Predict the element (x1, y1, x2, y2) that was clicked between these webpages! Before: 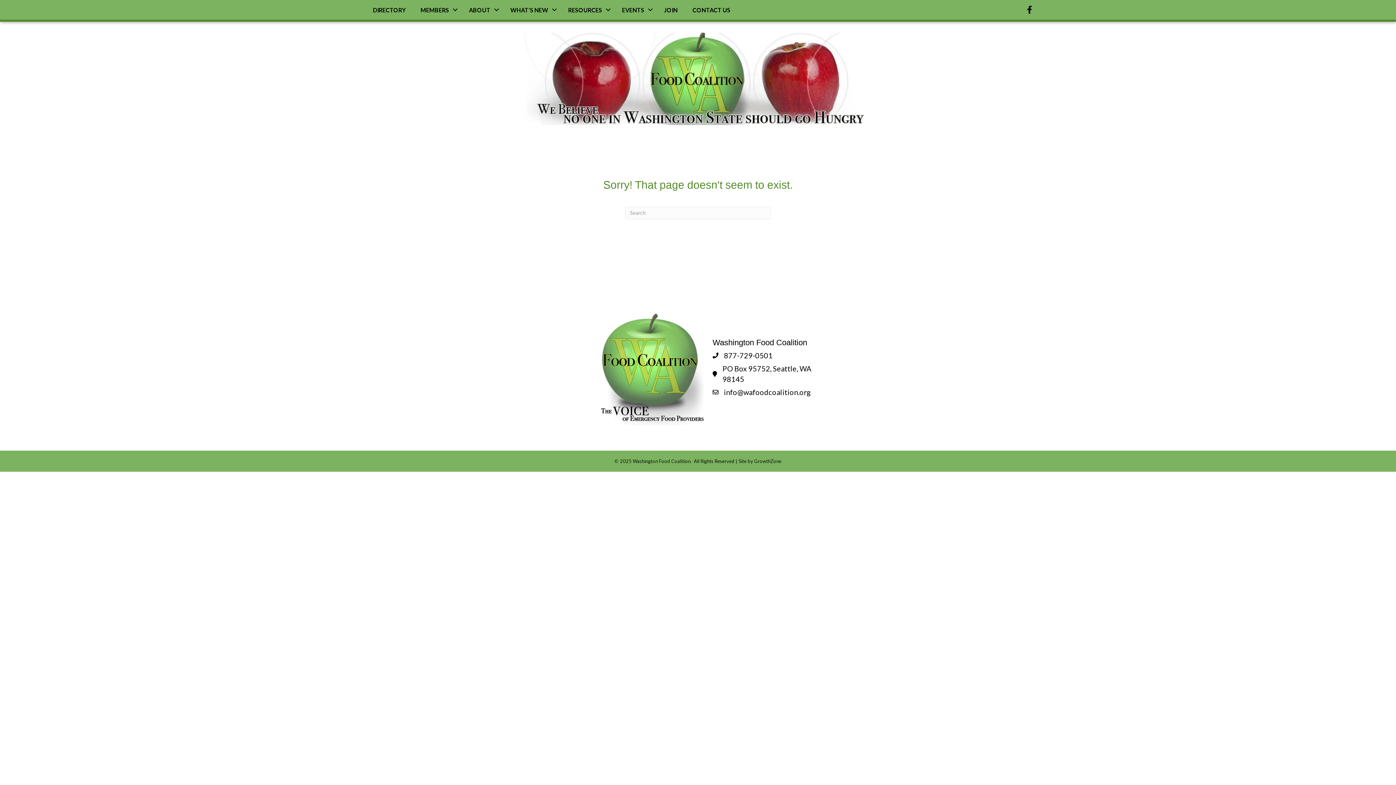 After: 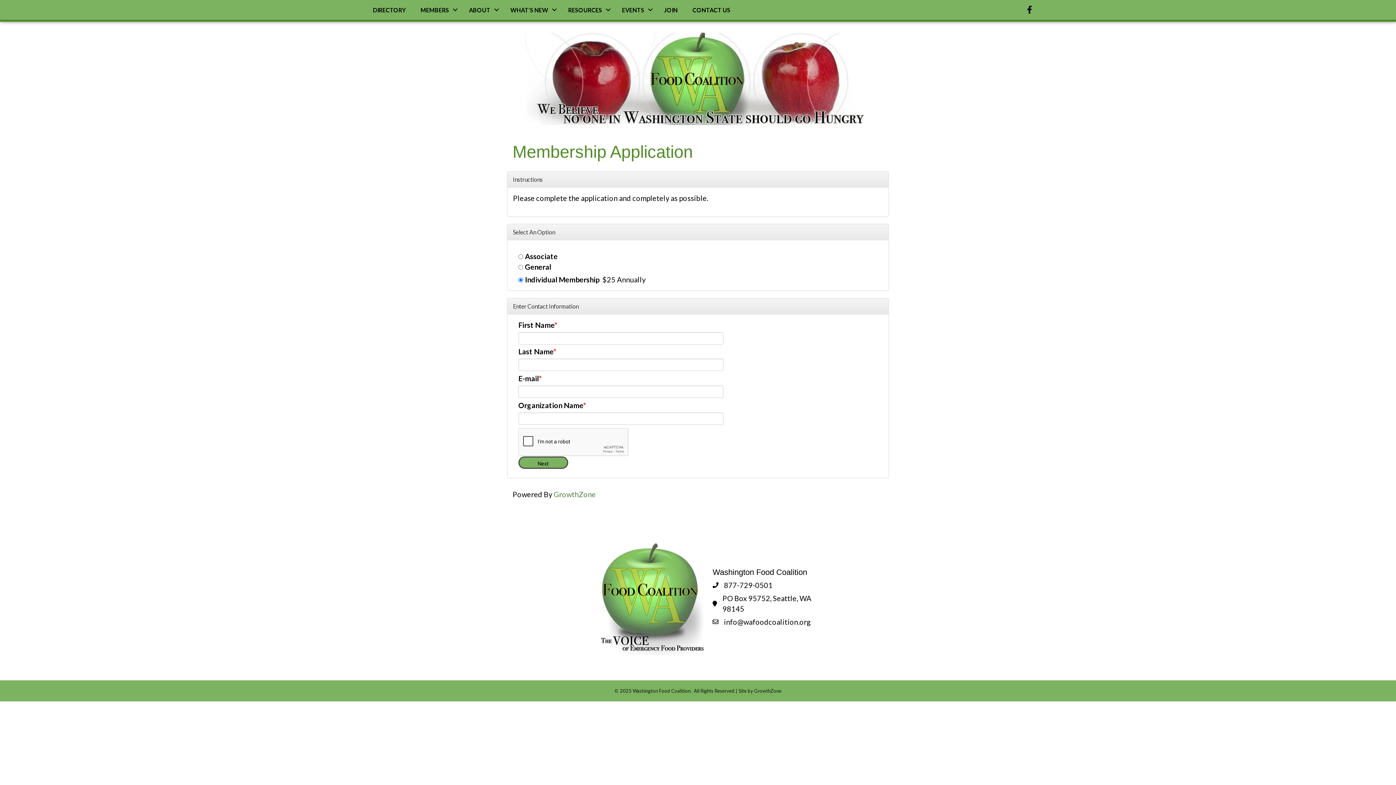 Action: bbox: (657, 2, 685, 17) label: JOIN